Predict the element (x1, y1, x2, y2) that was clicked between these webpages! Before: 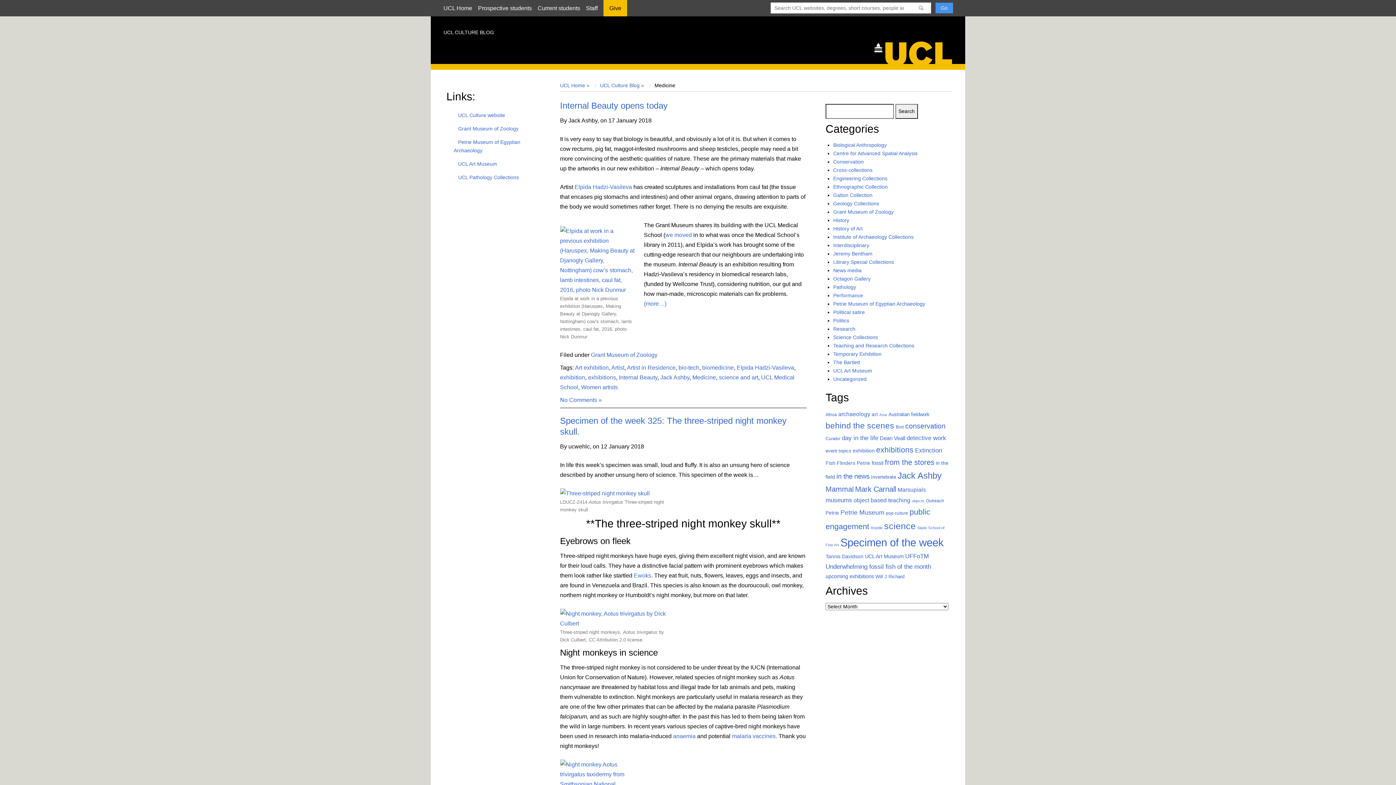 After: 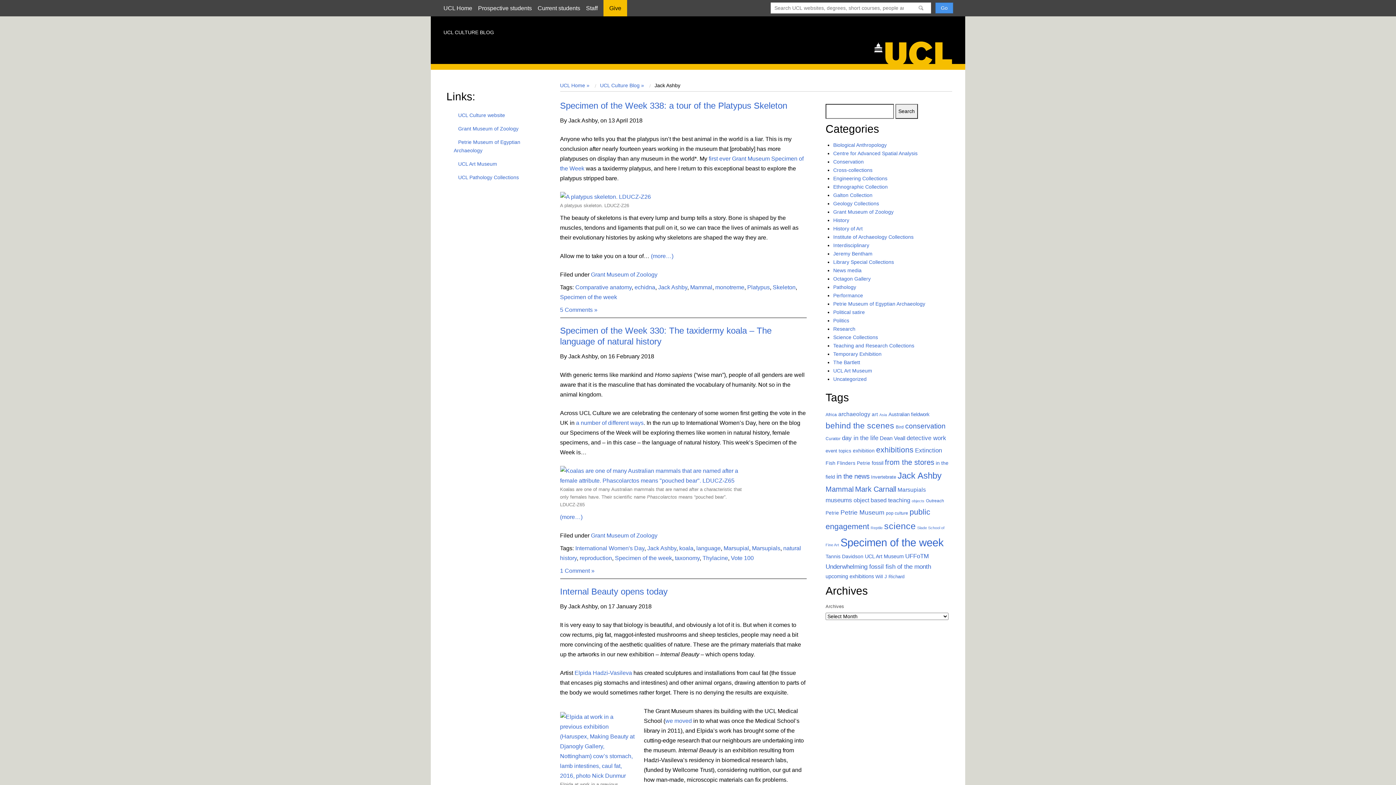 Action: label: Jack Ashby bbox: (660, 374, 689, 380)